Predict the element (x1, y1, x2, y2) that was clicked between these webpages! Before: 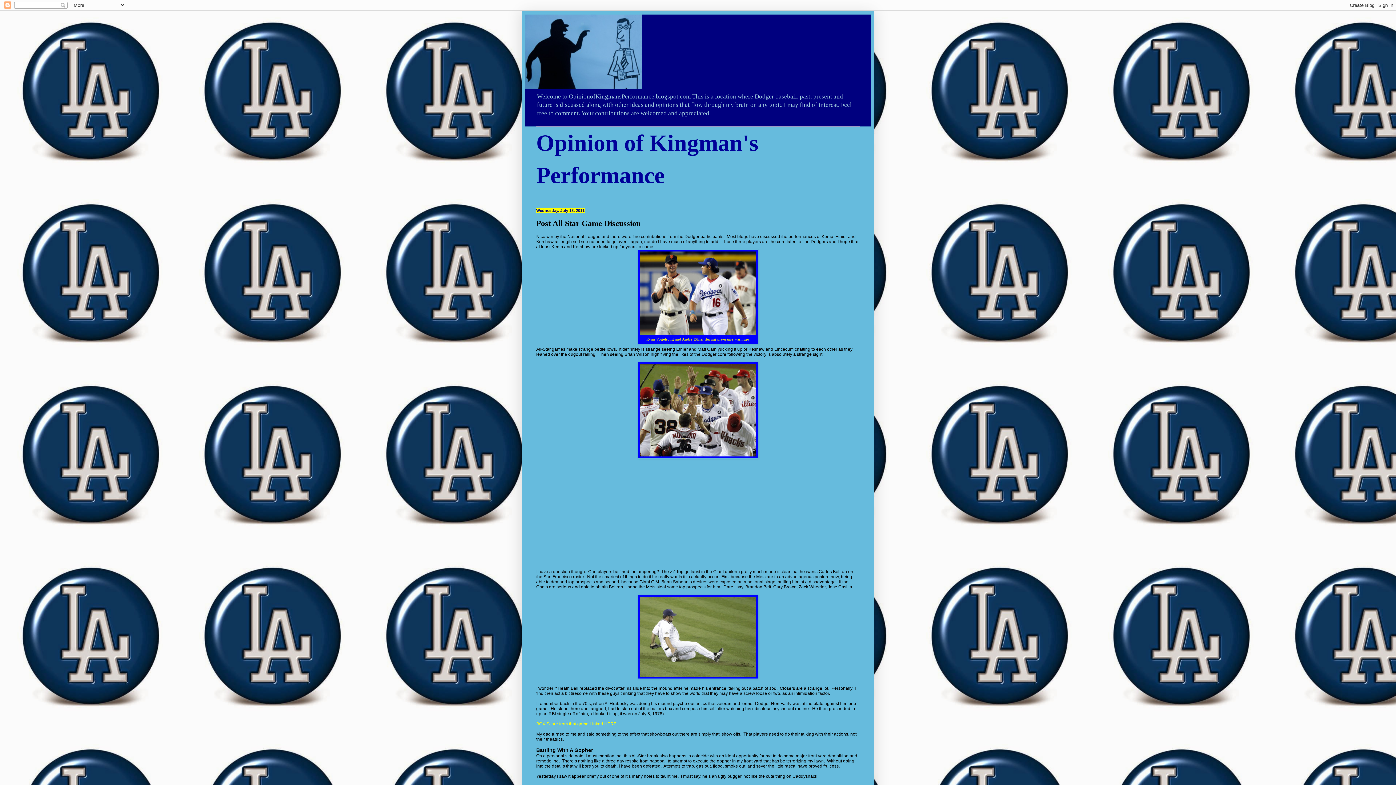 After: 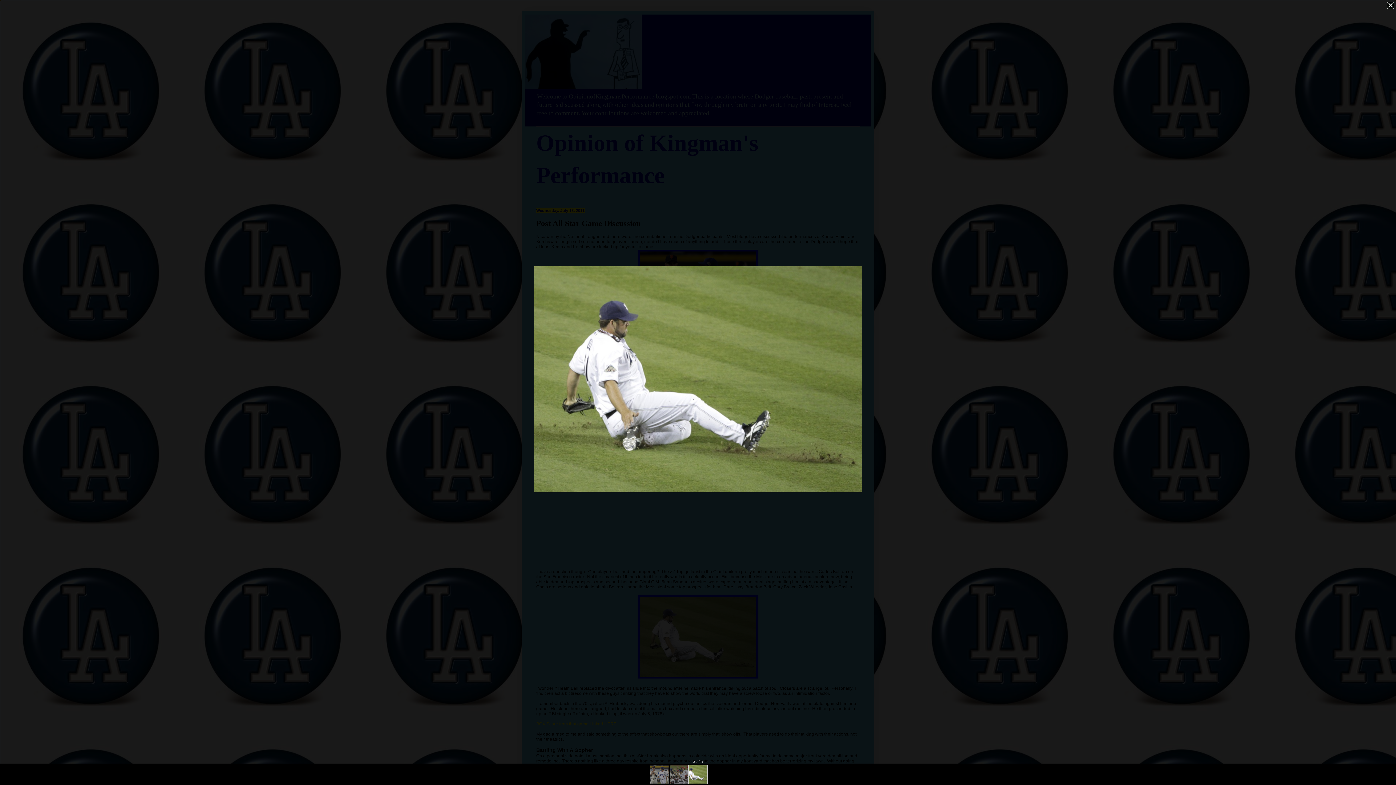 Action: bbox: (637, 674, 758, 680)